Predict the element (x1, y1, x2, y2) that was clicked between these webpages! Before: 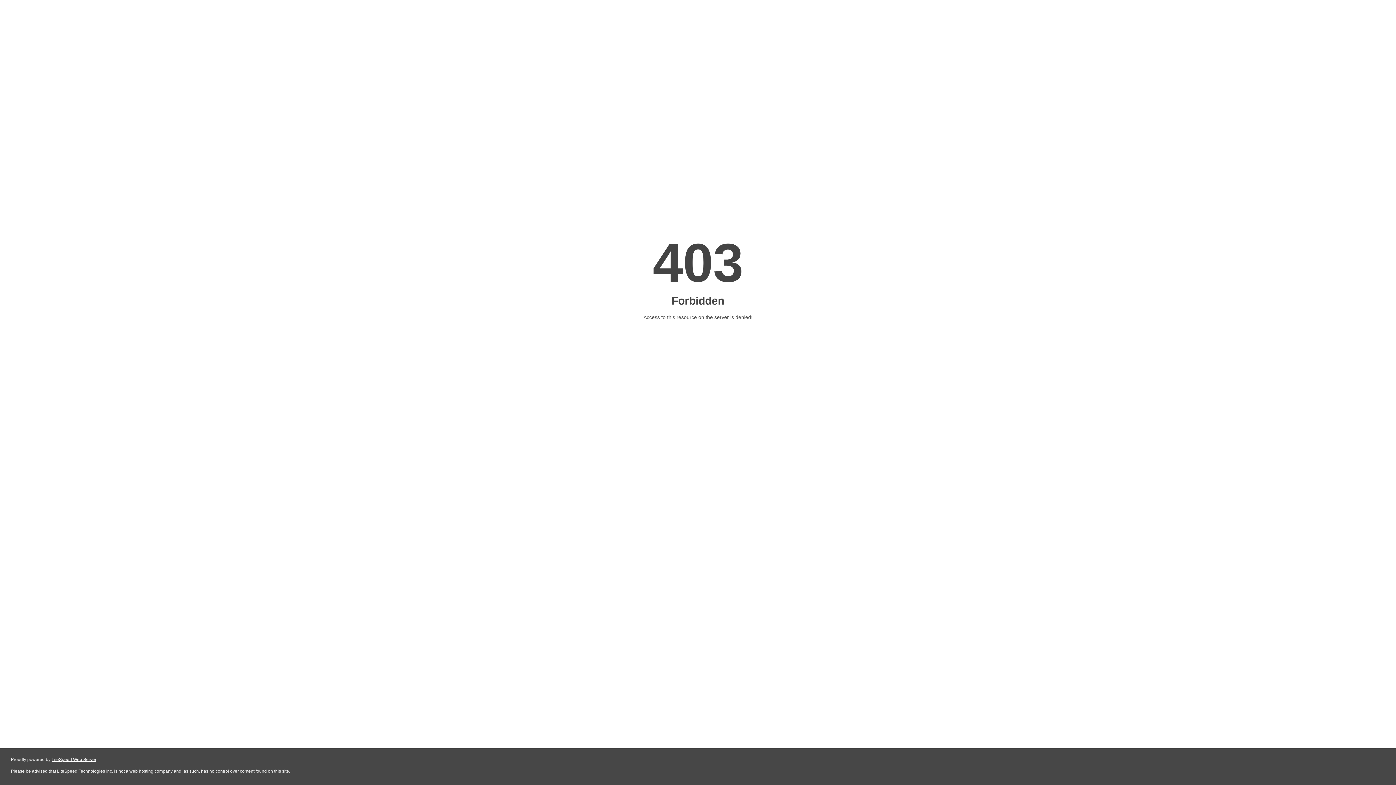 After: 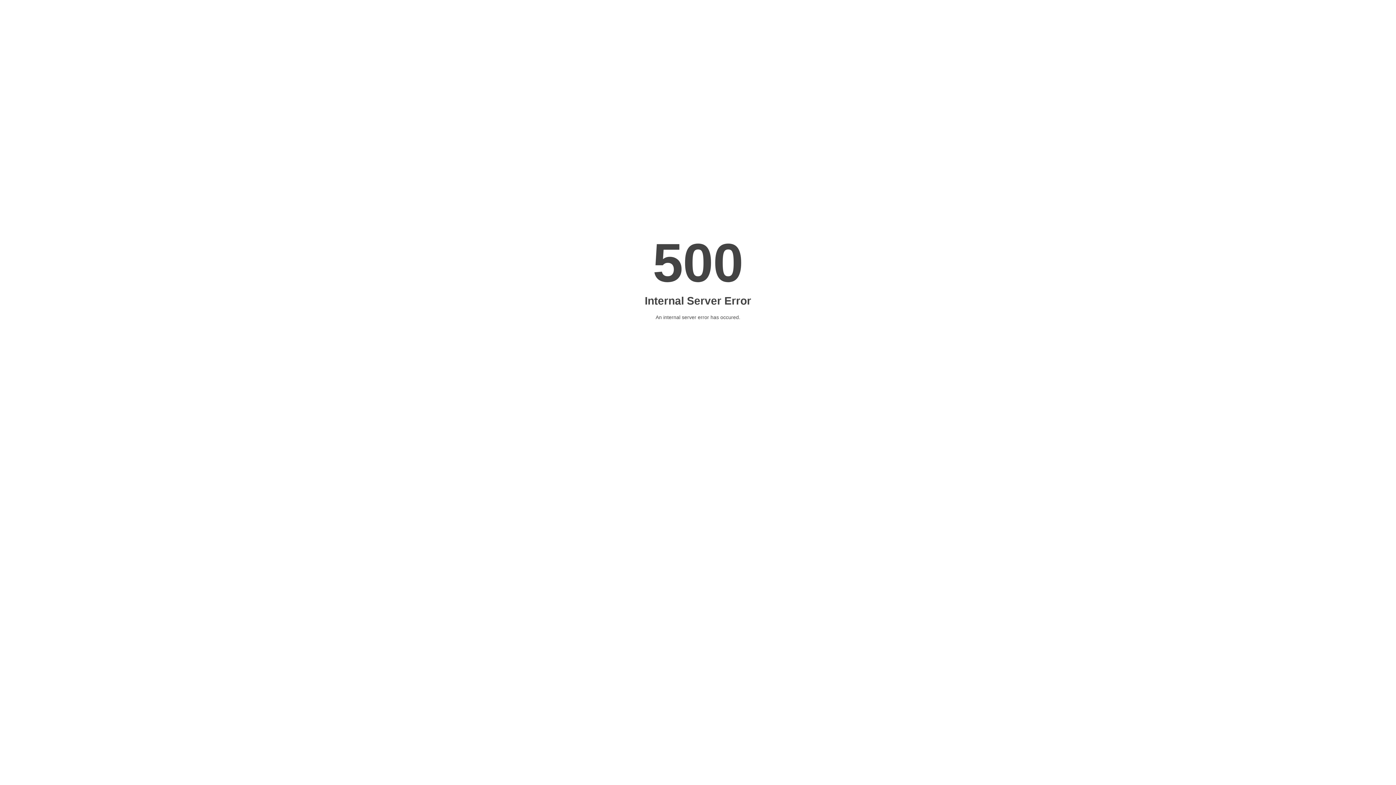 Action: label: LiteSpeed Web Server bbox: (51, 757, 96, 762)